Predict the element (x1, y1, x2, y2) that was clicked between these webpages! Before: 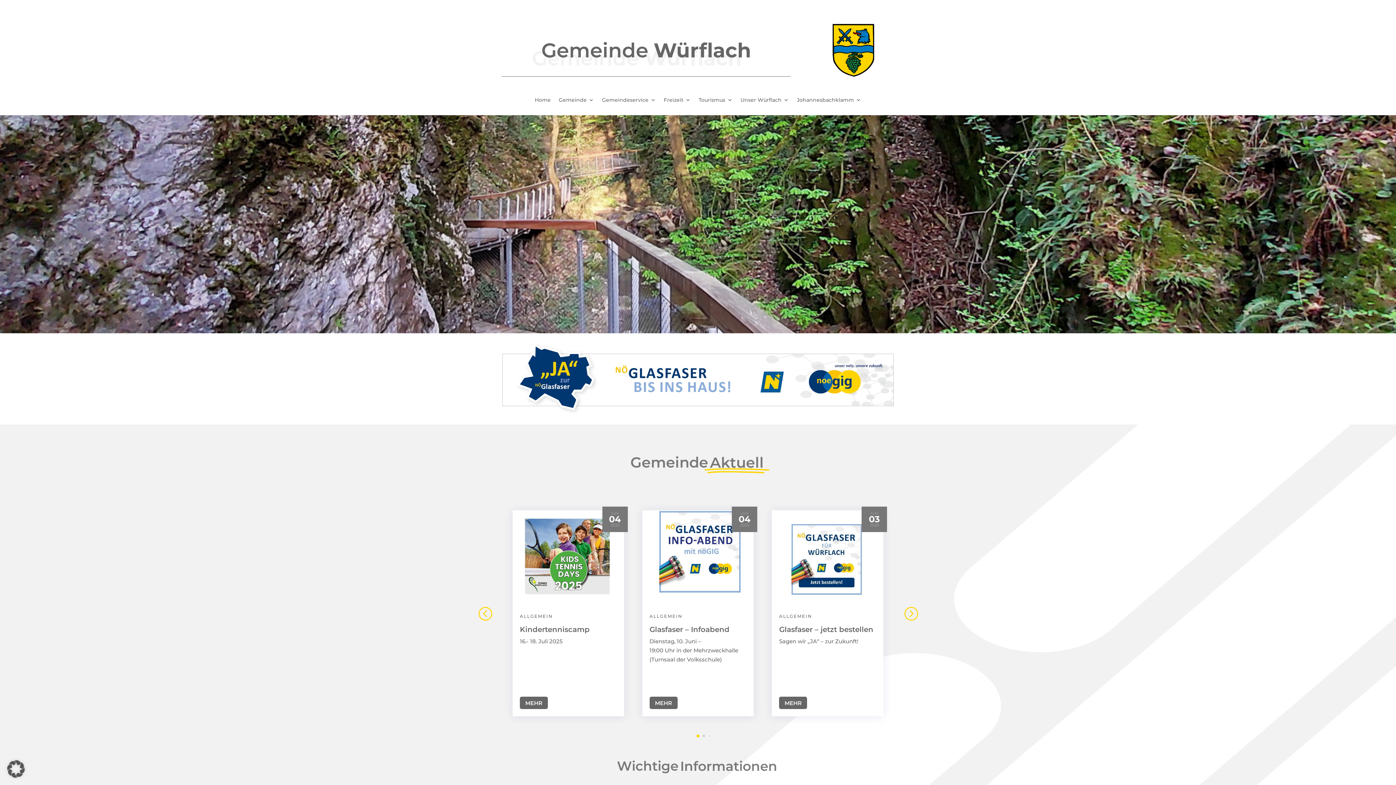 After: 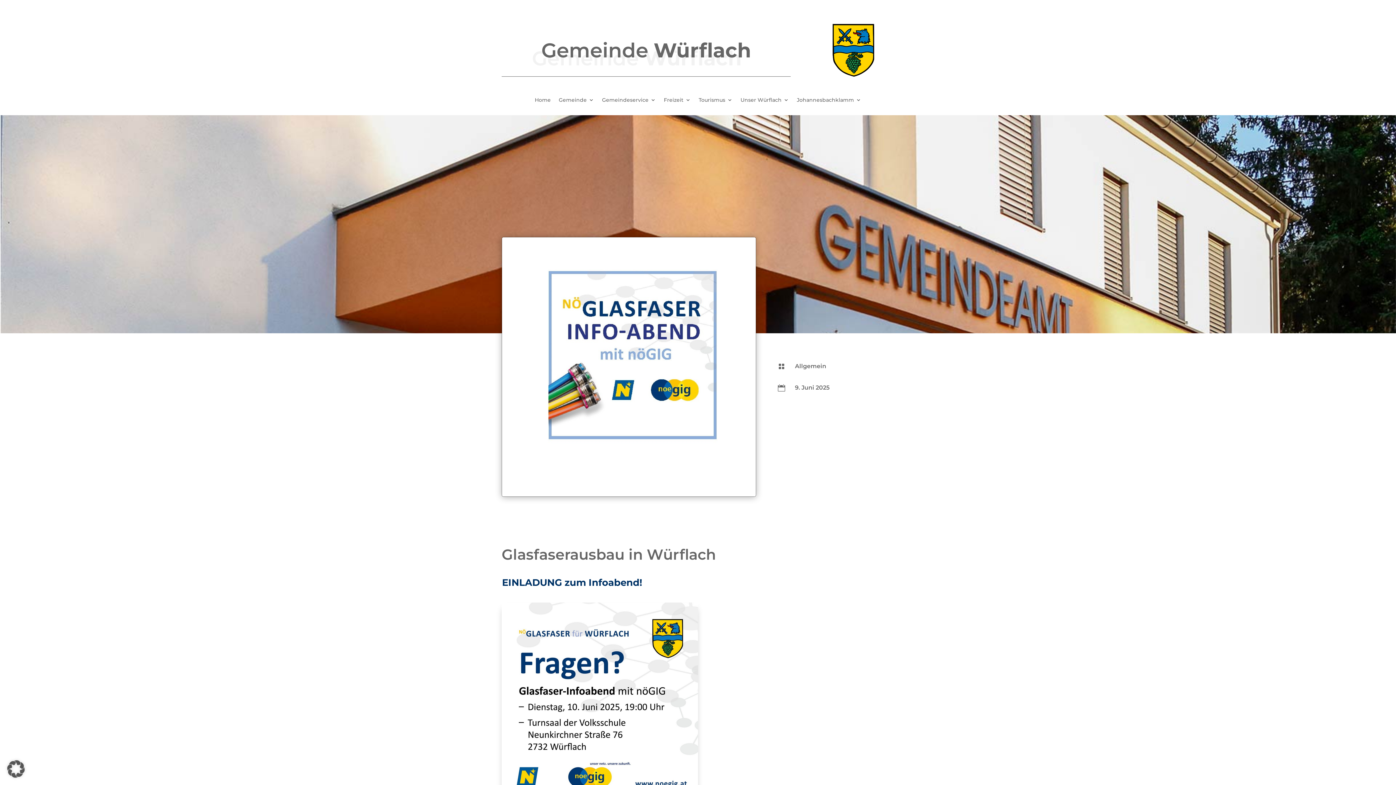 Action: label: MEHR bbox: (649, 697, 677, 709)